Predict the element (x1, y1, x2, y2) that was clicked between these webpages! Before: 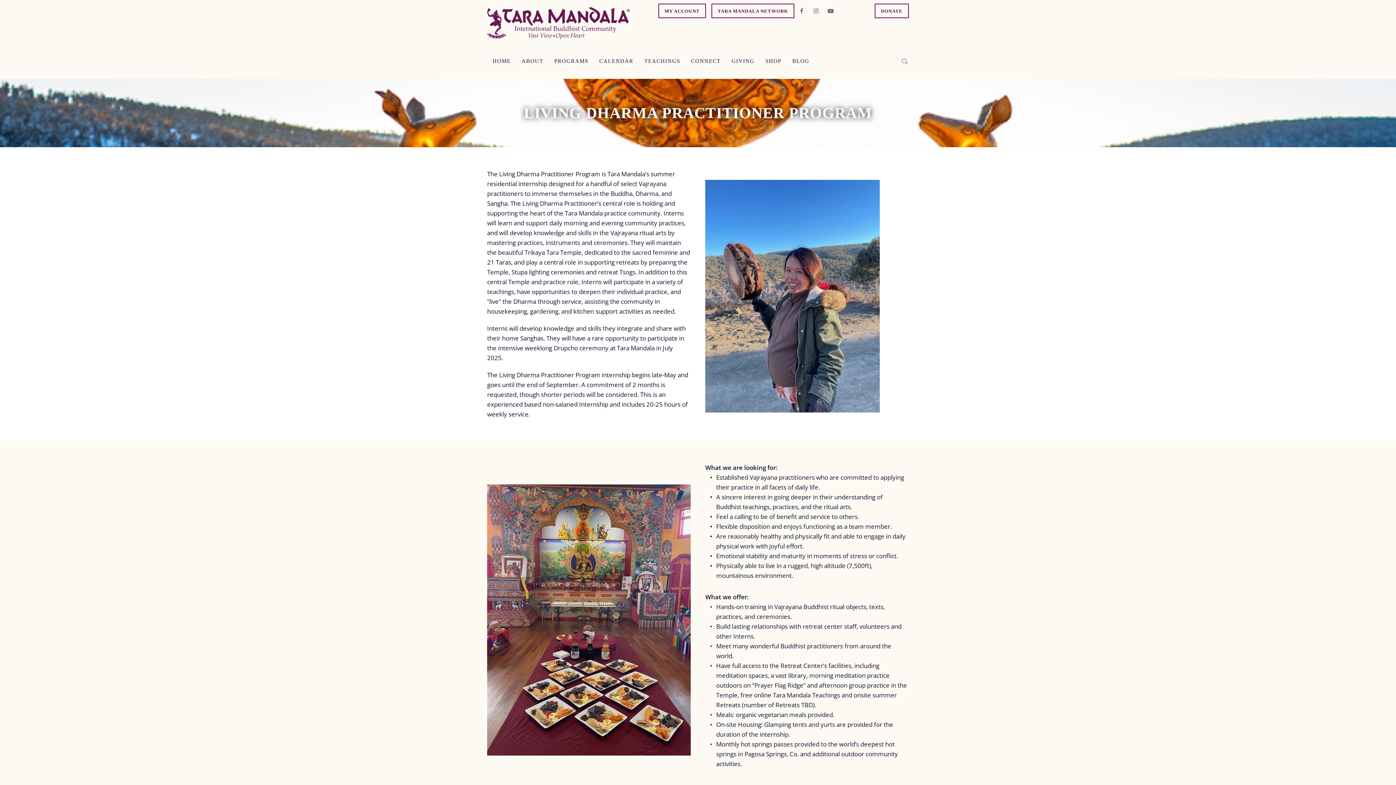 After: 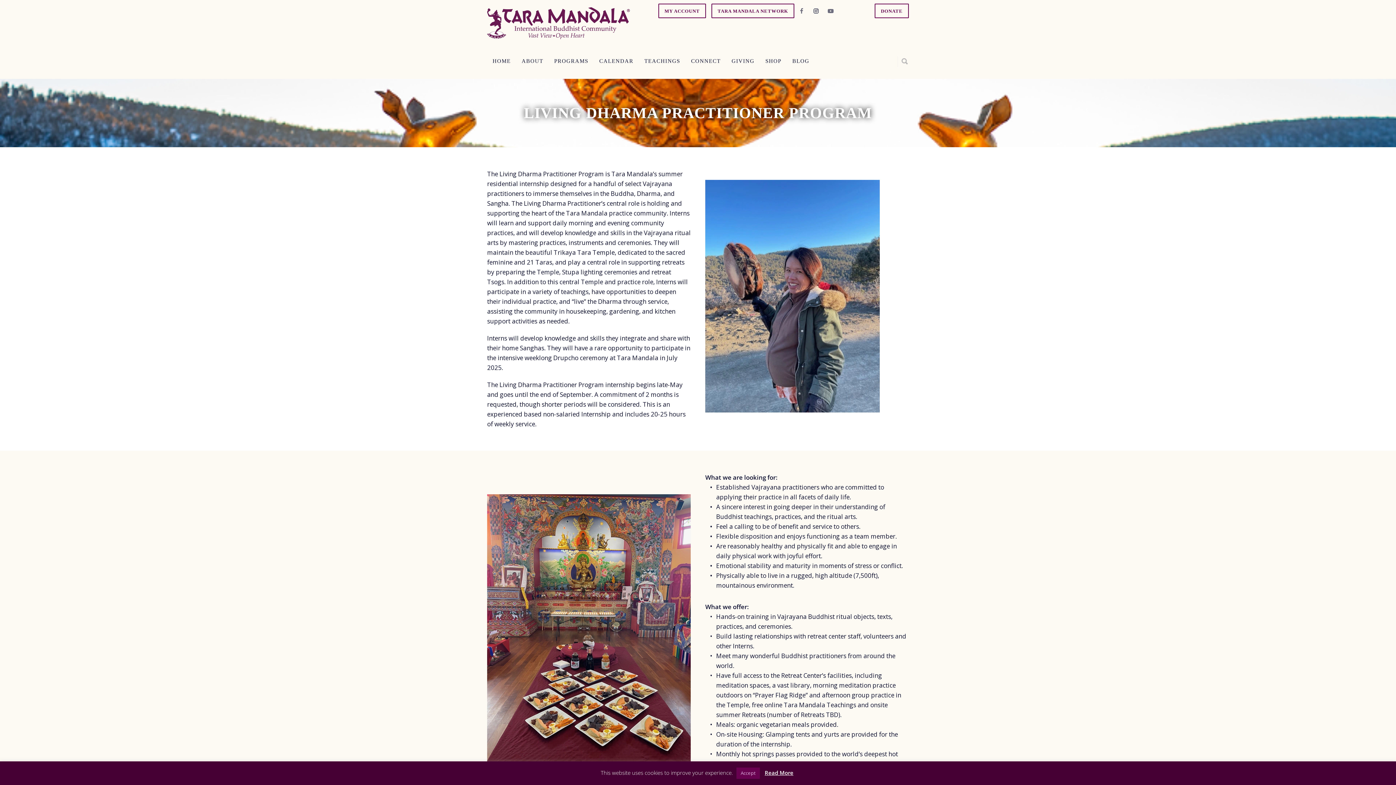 Action: bbox: (809, 3, 823, 18)